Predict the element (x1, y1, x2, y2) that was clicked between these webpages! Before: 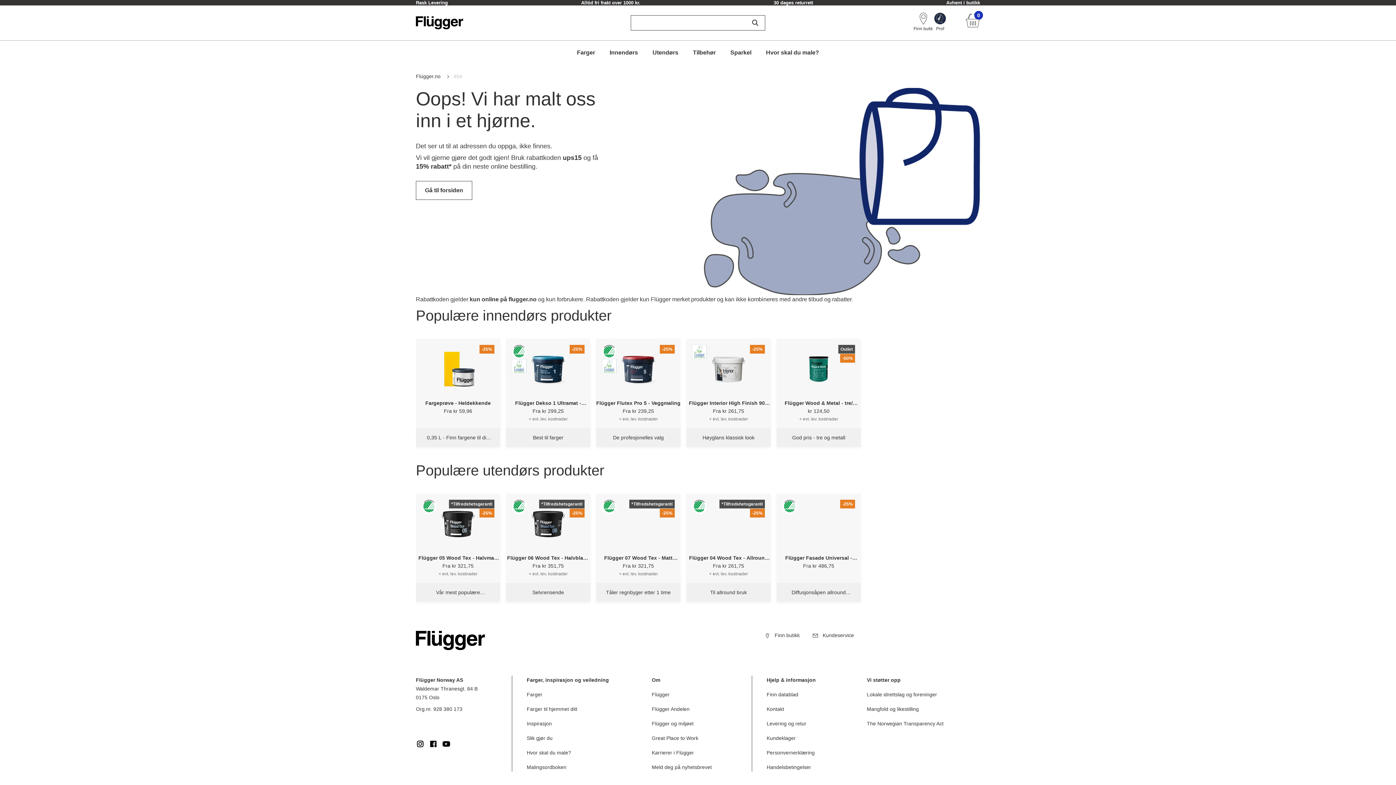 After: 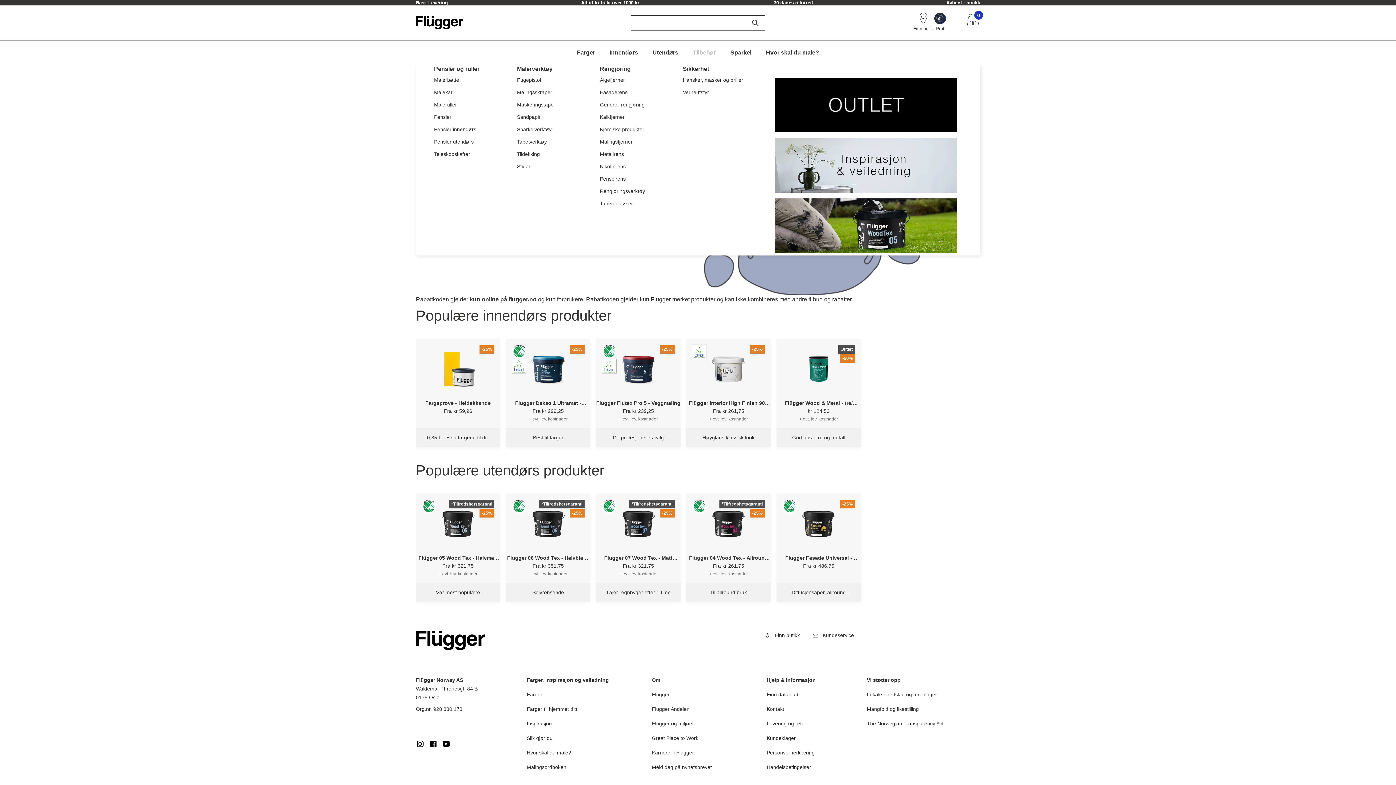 Action: bbox: (685, 48, 723, 57) label: Tilbehør